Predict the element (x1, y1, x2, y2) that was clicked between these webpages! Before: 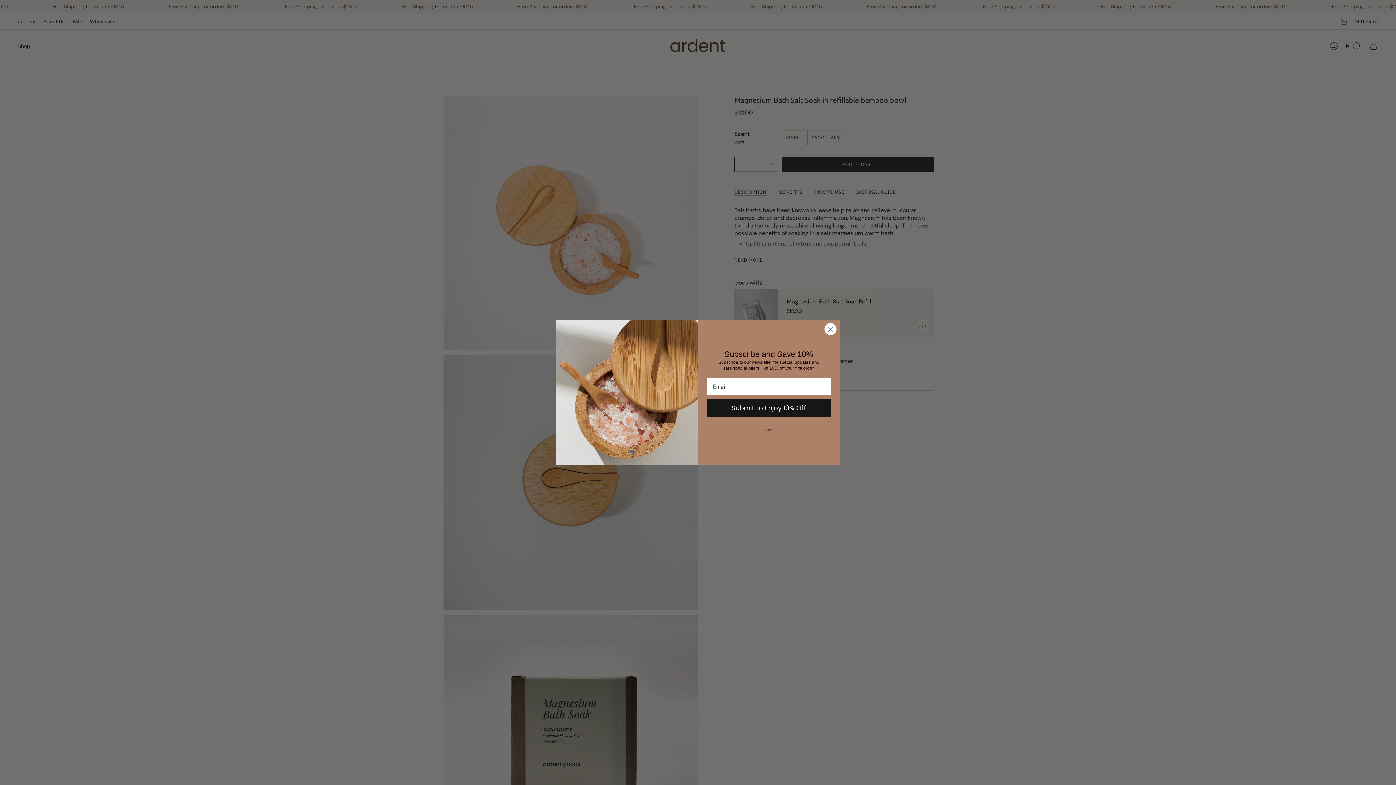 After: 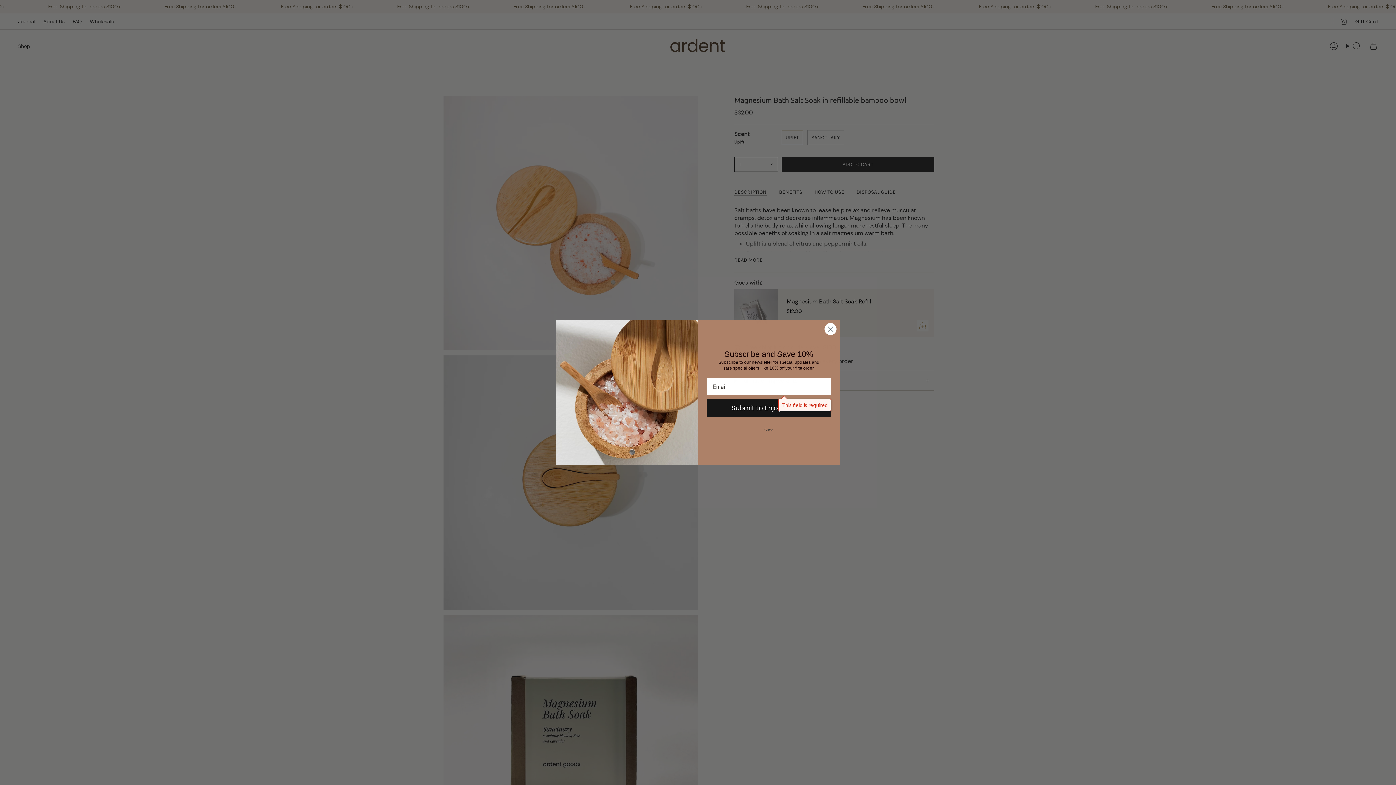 Action: bbox: (706, 399, 831, 417) label: Submit to Enjoy 10% Off